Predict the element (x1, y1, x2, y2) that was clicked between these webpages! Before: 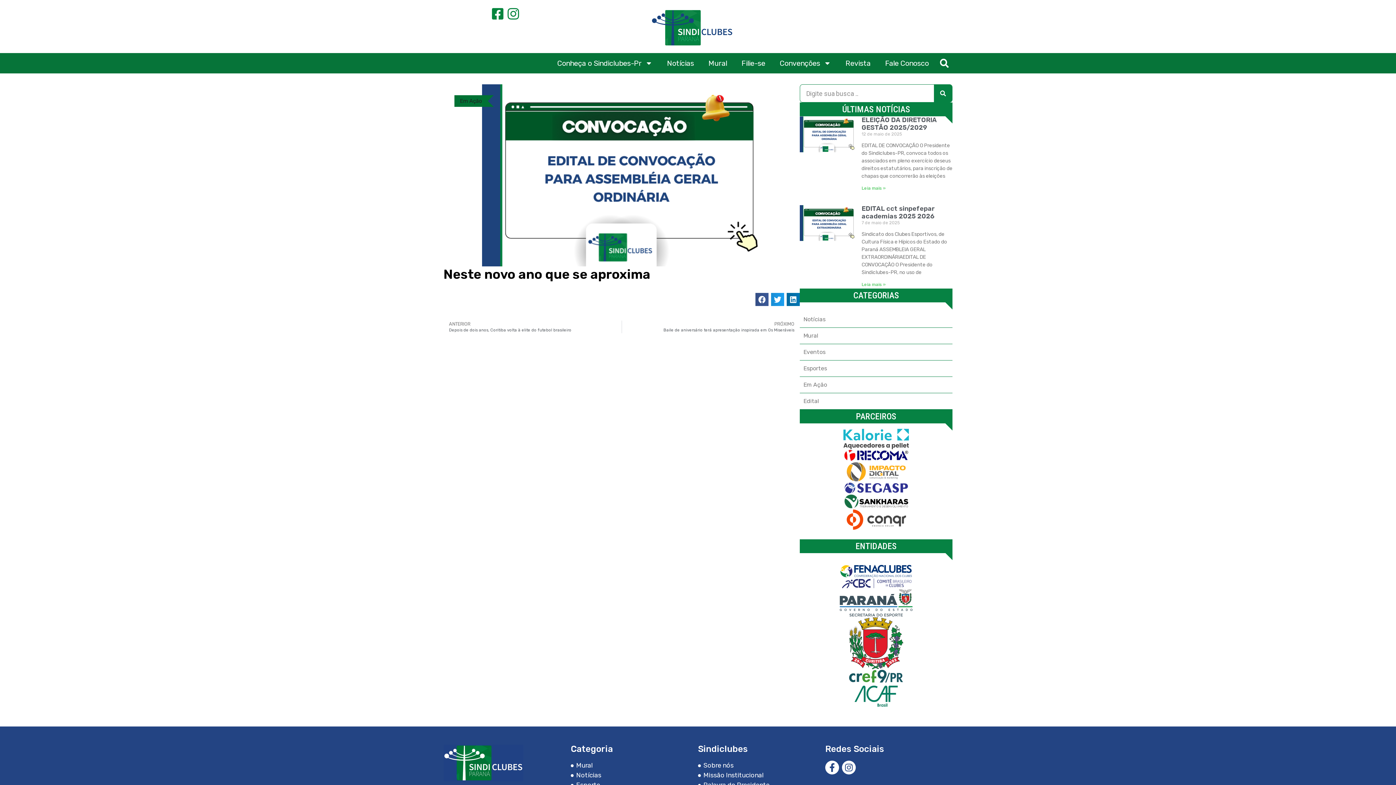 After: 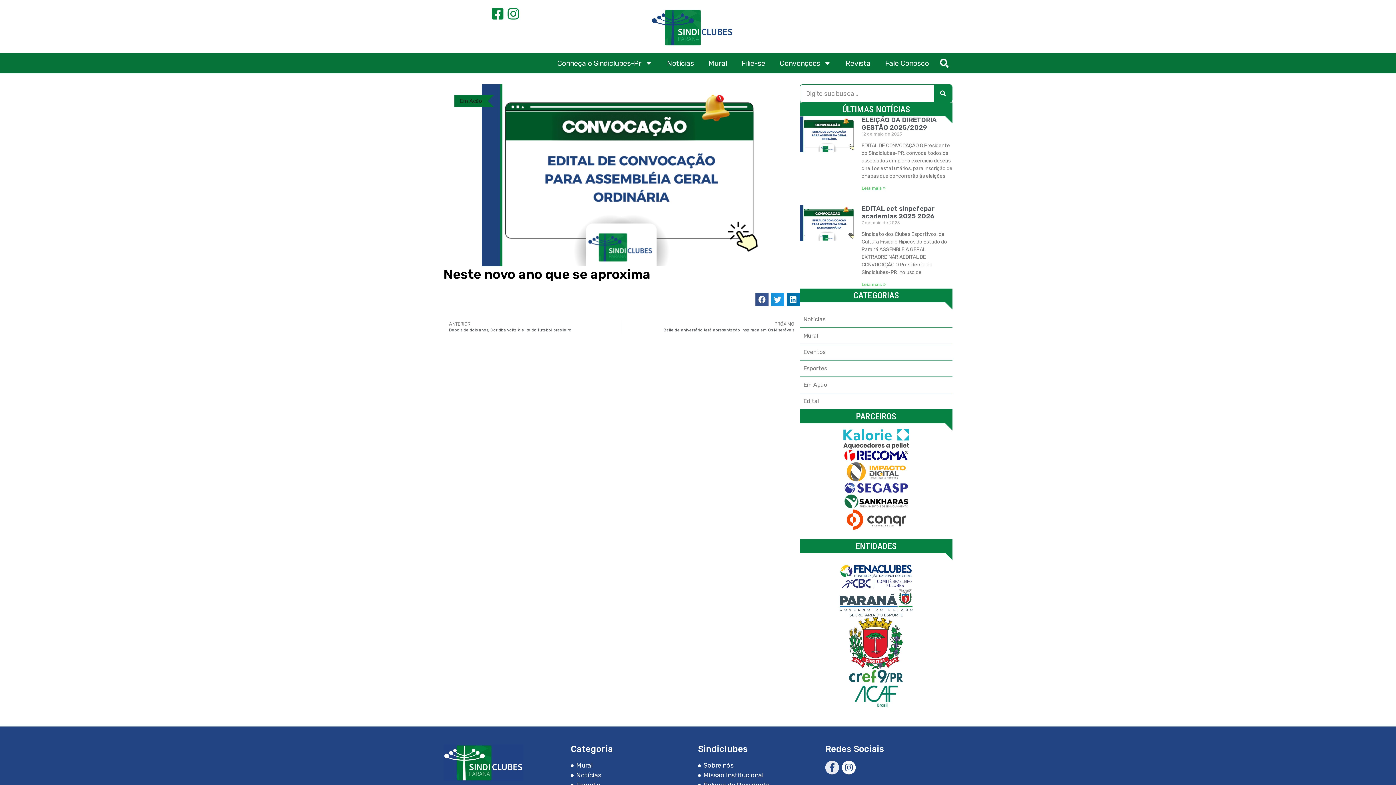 Action: bbox: (825, 761, 839, 775) label: Facebook-f